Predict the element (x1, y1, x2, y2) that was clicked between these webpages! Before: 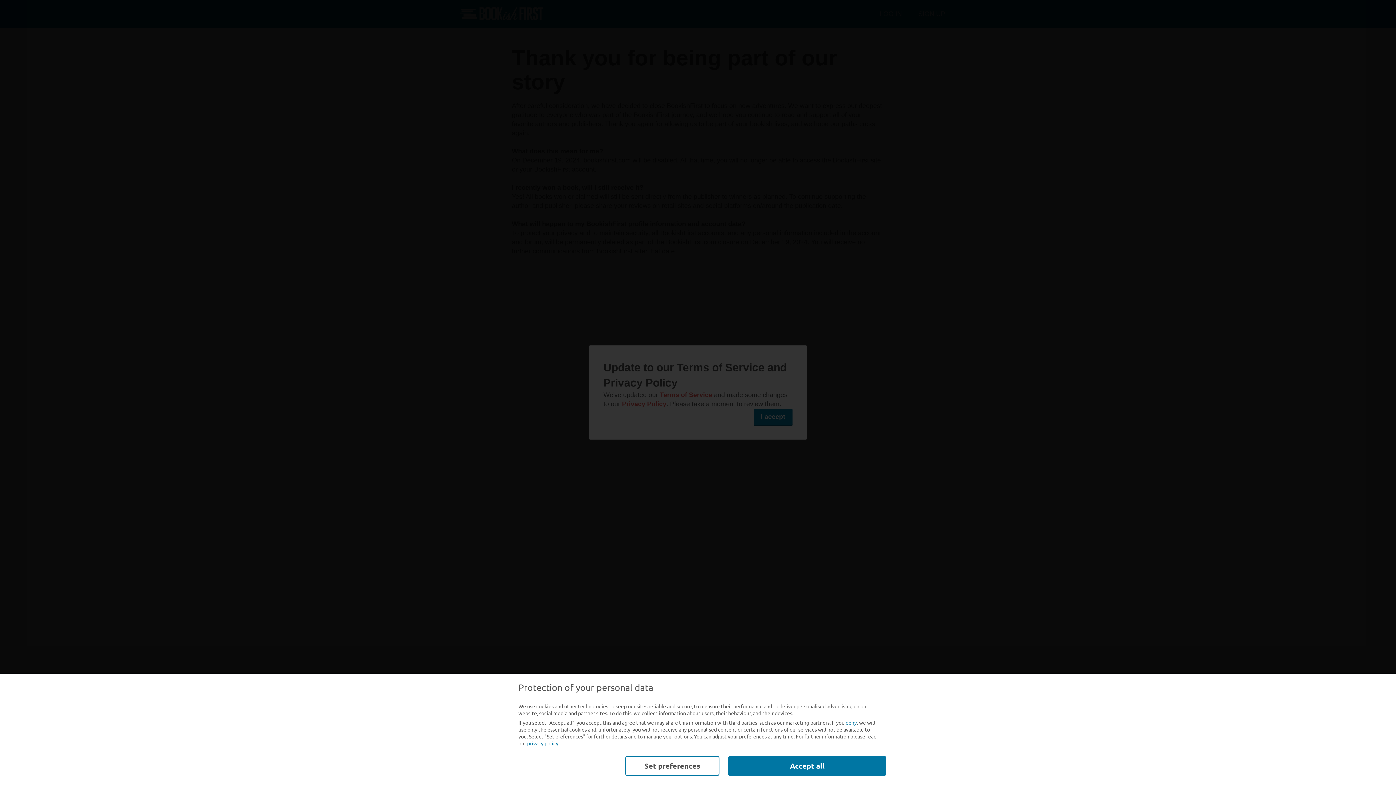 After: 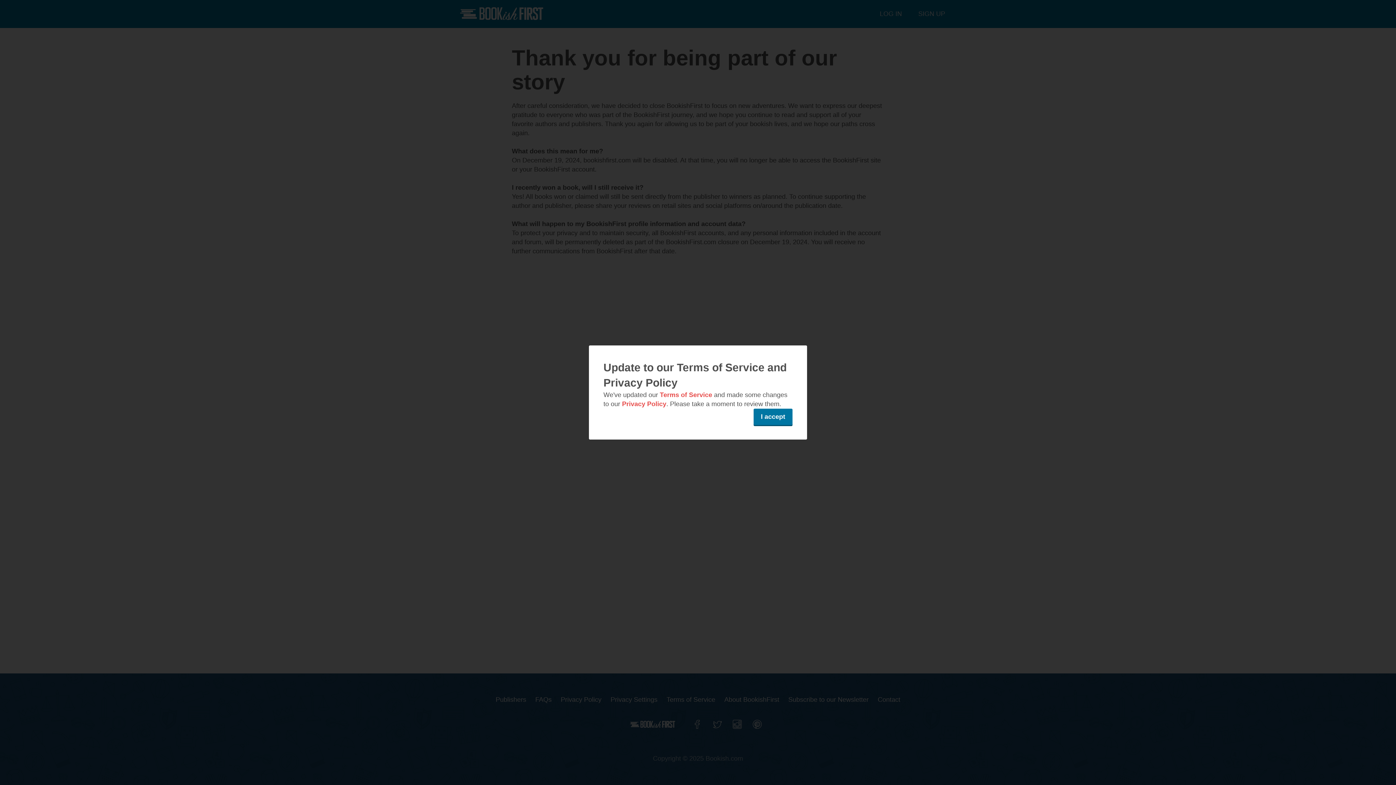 Action: label: Accept all bbox: (728, 756, 886, 776)